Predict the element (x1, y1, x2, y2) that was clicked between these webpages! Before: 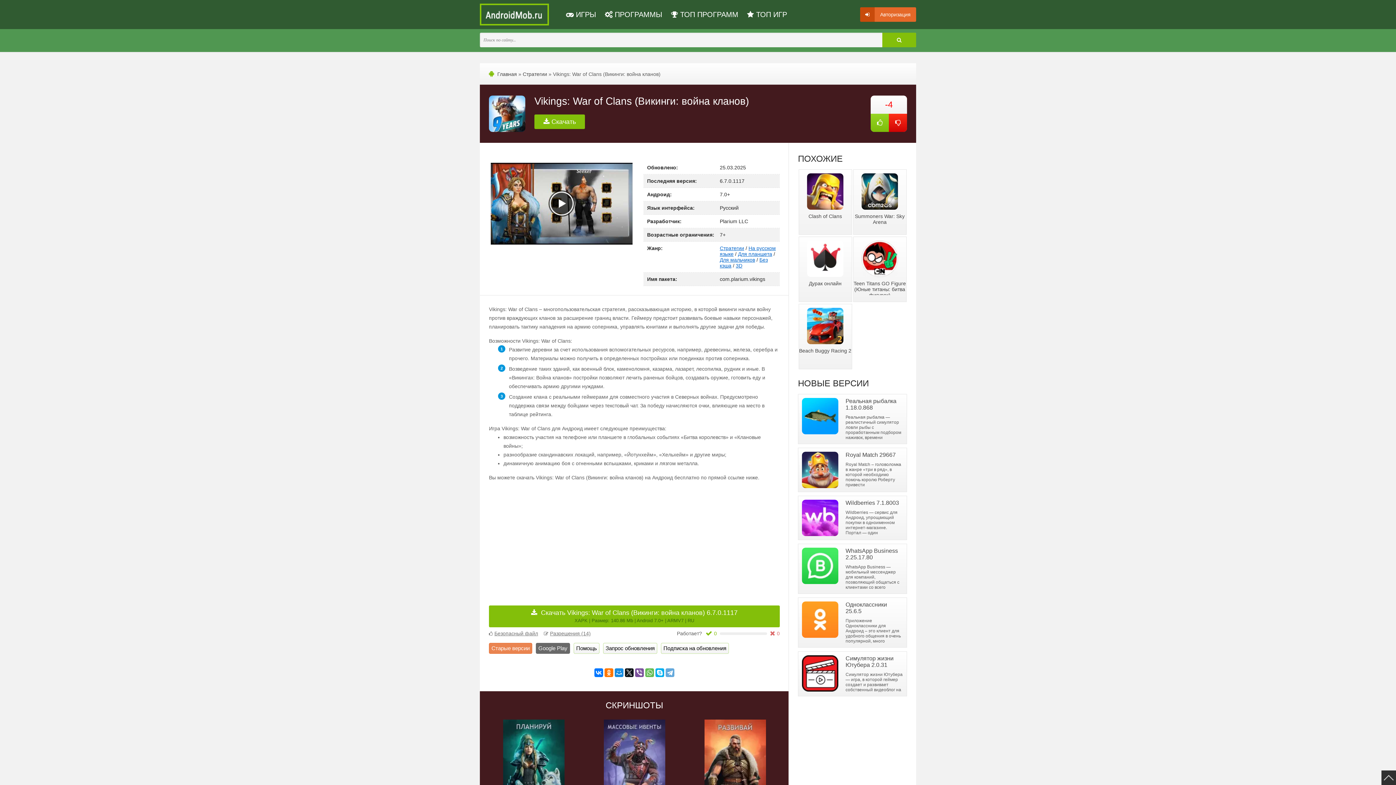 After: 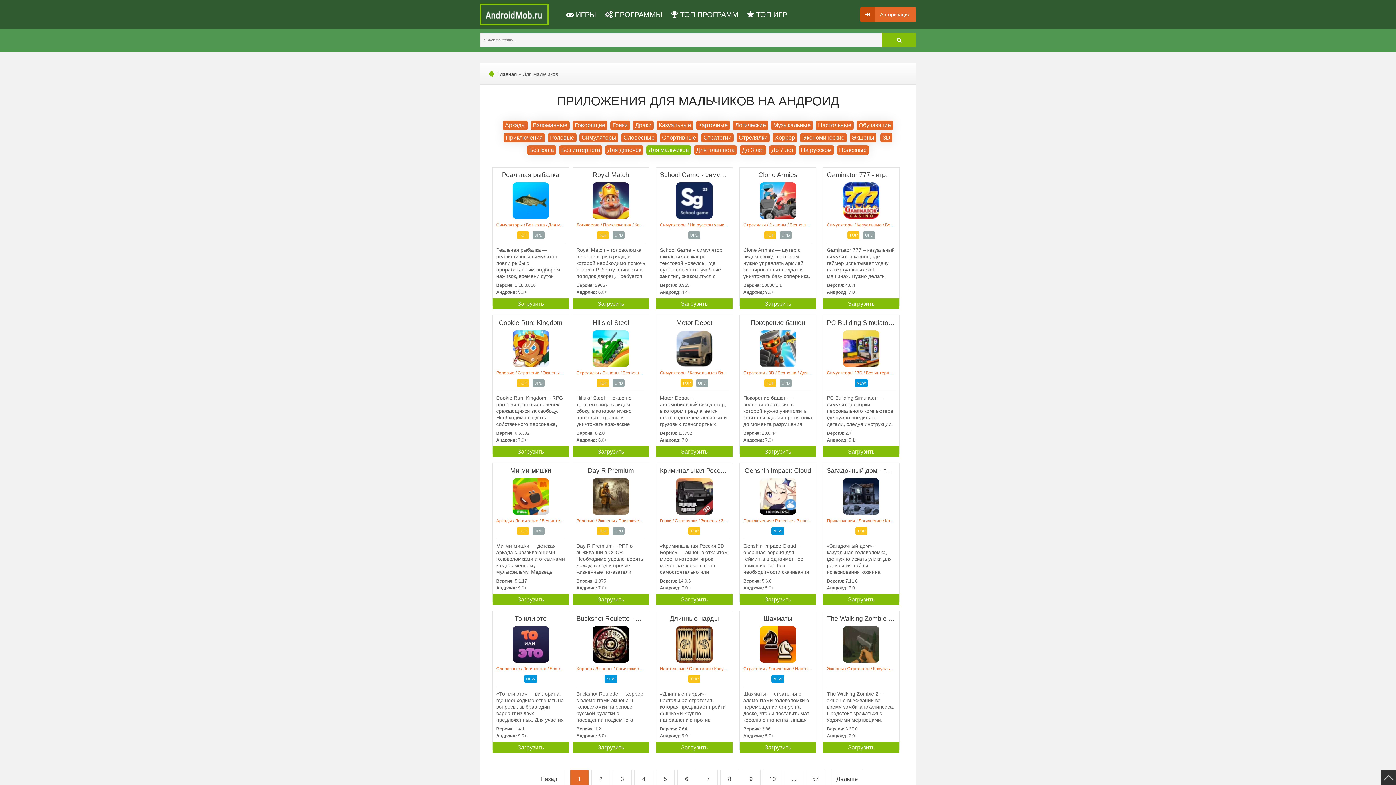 Action: label: Для мальчиков bbox: (720, 257, 755, 262)